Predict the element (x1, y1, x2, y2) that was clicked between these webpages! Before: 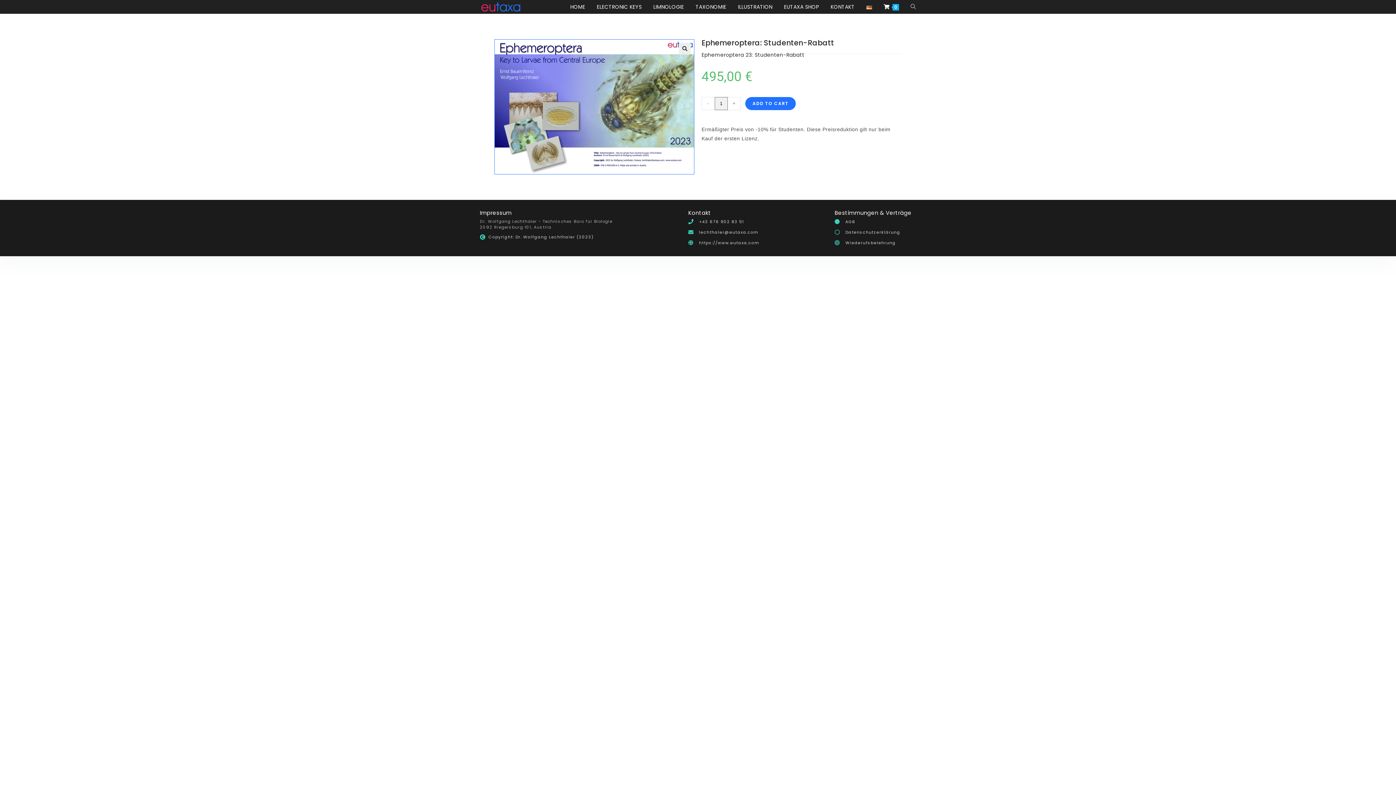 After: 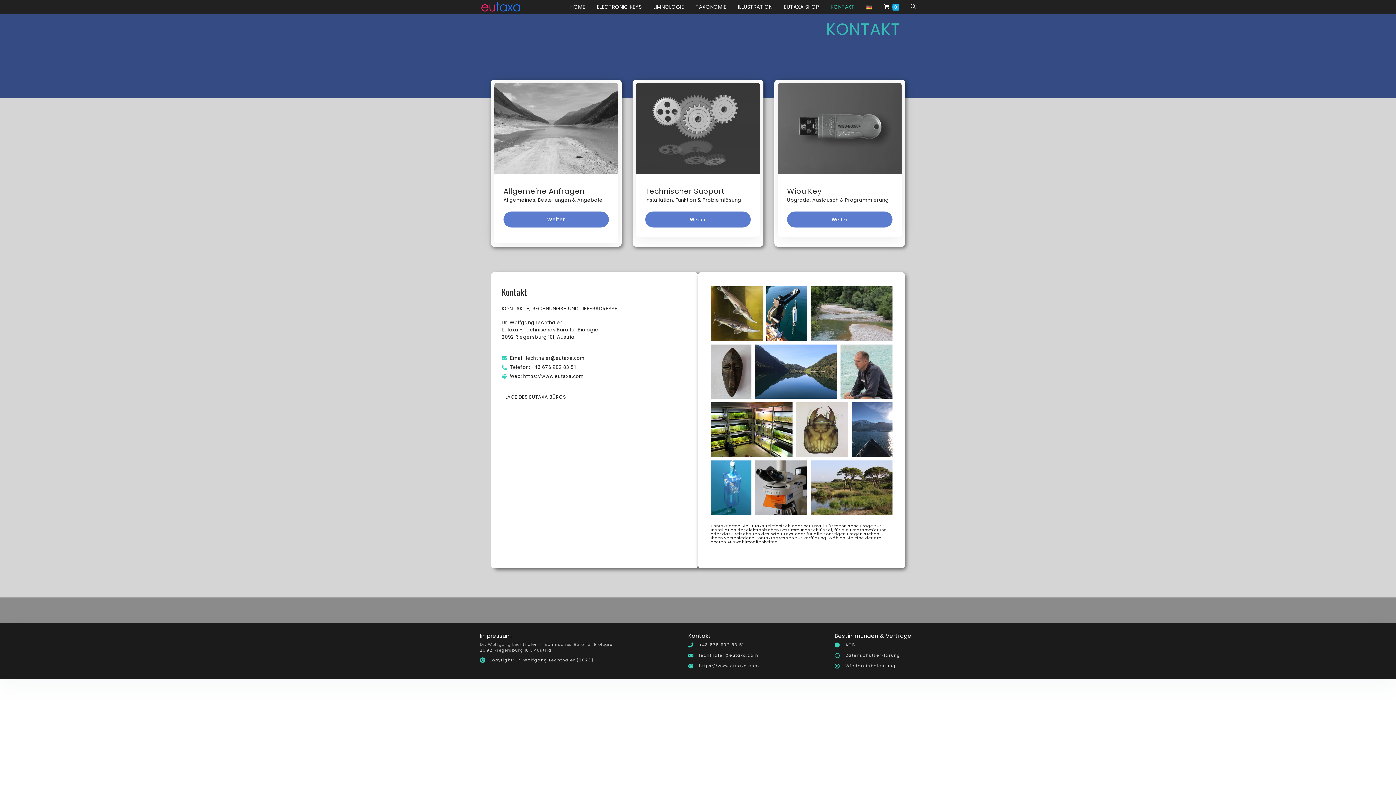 Action: bbox: (825, 1, 860, 12) label: KONTAKT